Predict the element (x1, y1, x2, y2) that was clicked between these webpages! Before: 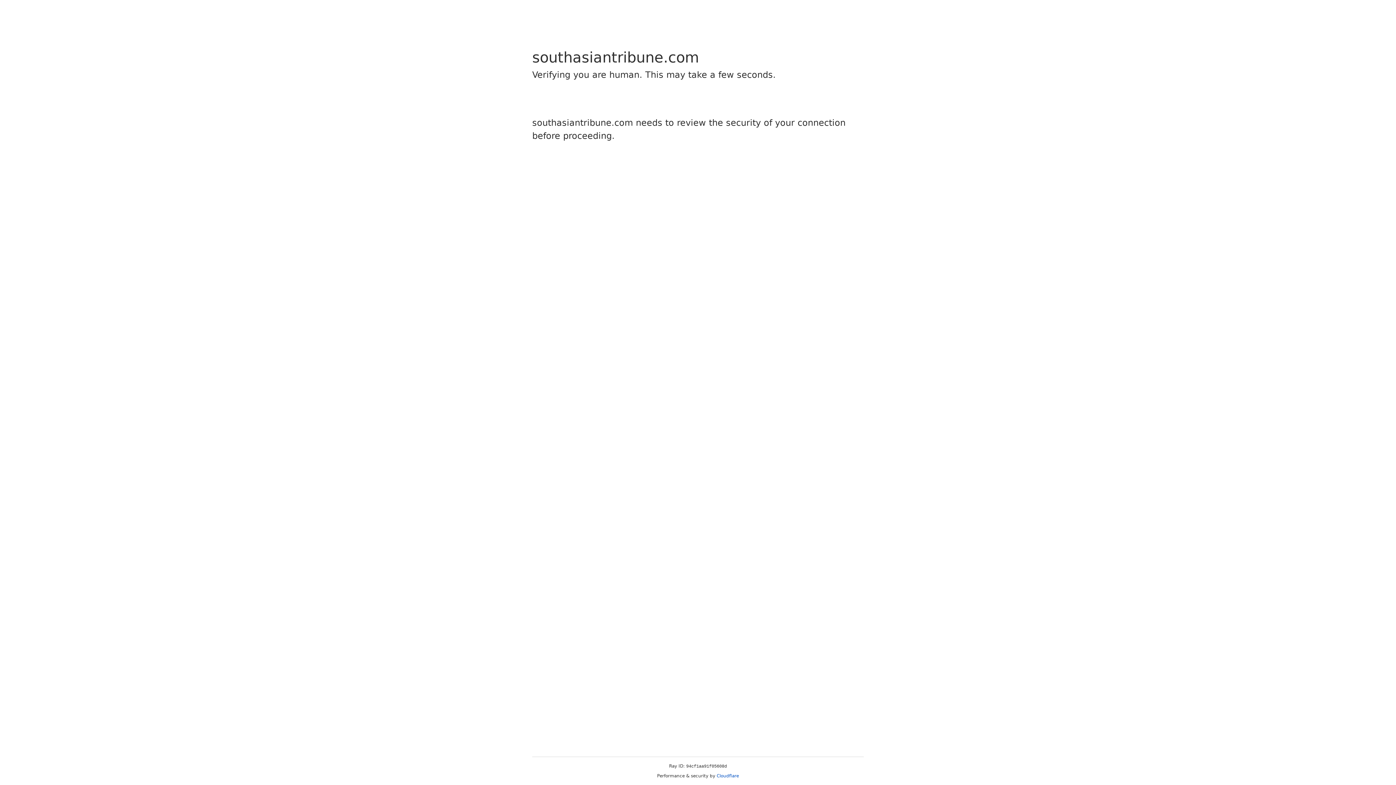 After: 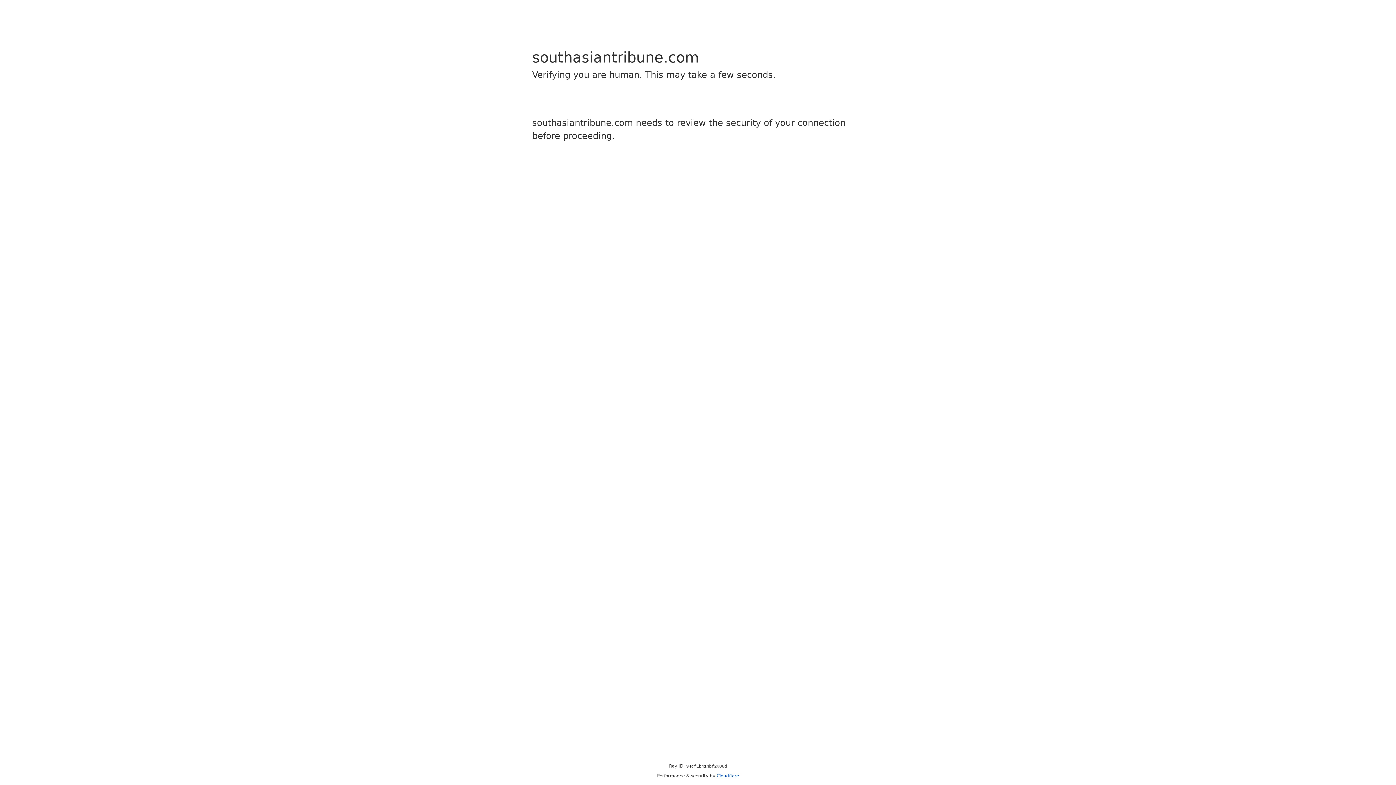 Action: bbox: (716, 773, 739, 778) label: Cloudflare